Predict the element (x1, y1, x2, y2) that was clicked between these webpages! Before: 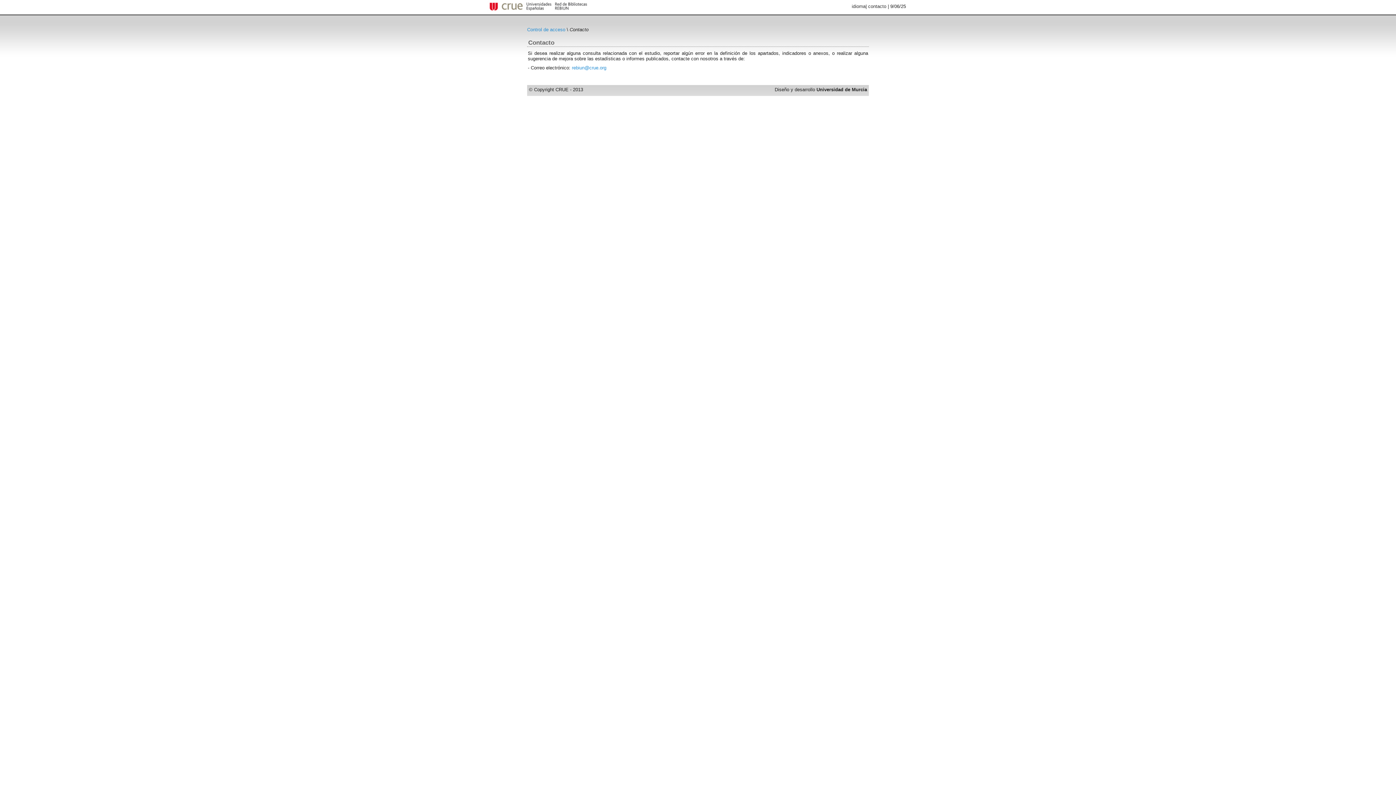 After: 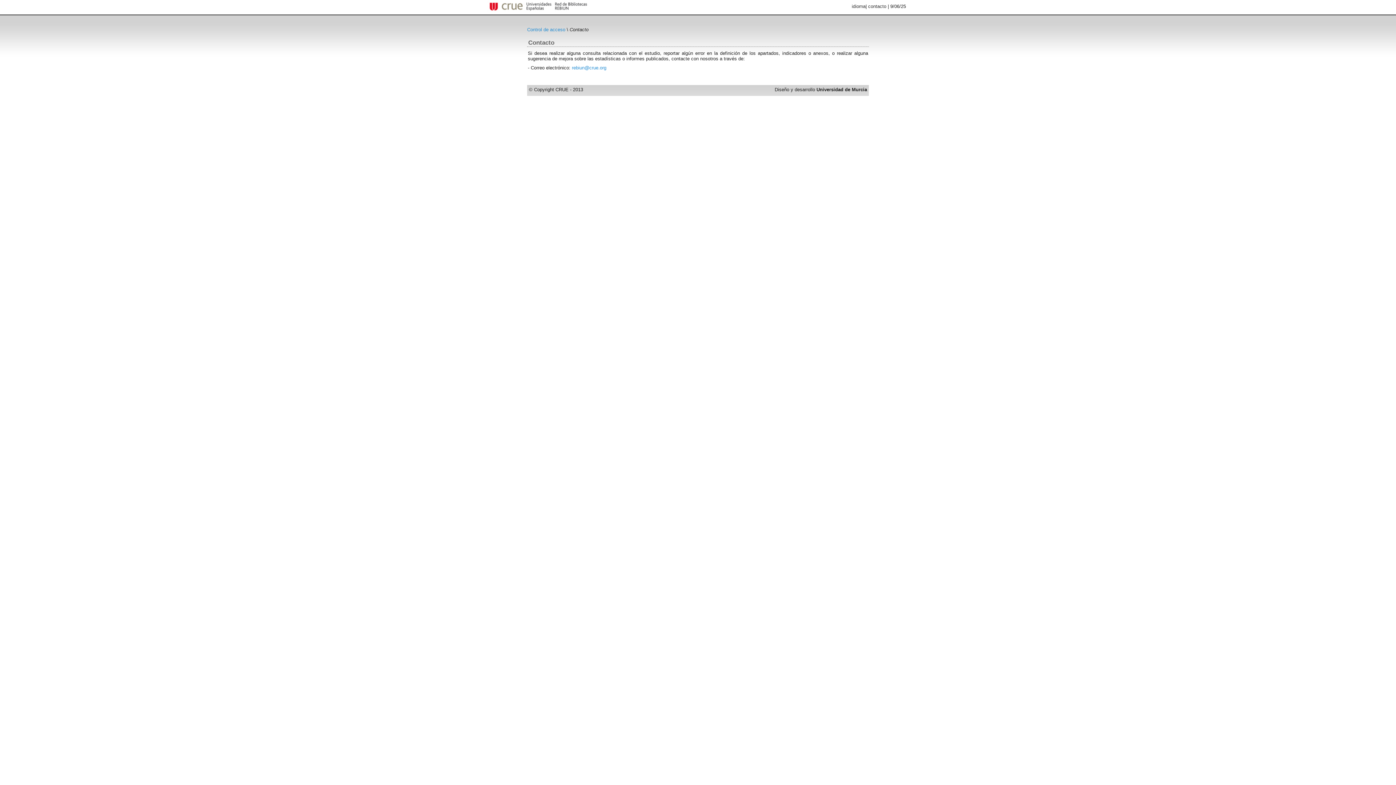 Action: bbox: (868, 3, 886, 9) label: contacto